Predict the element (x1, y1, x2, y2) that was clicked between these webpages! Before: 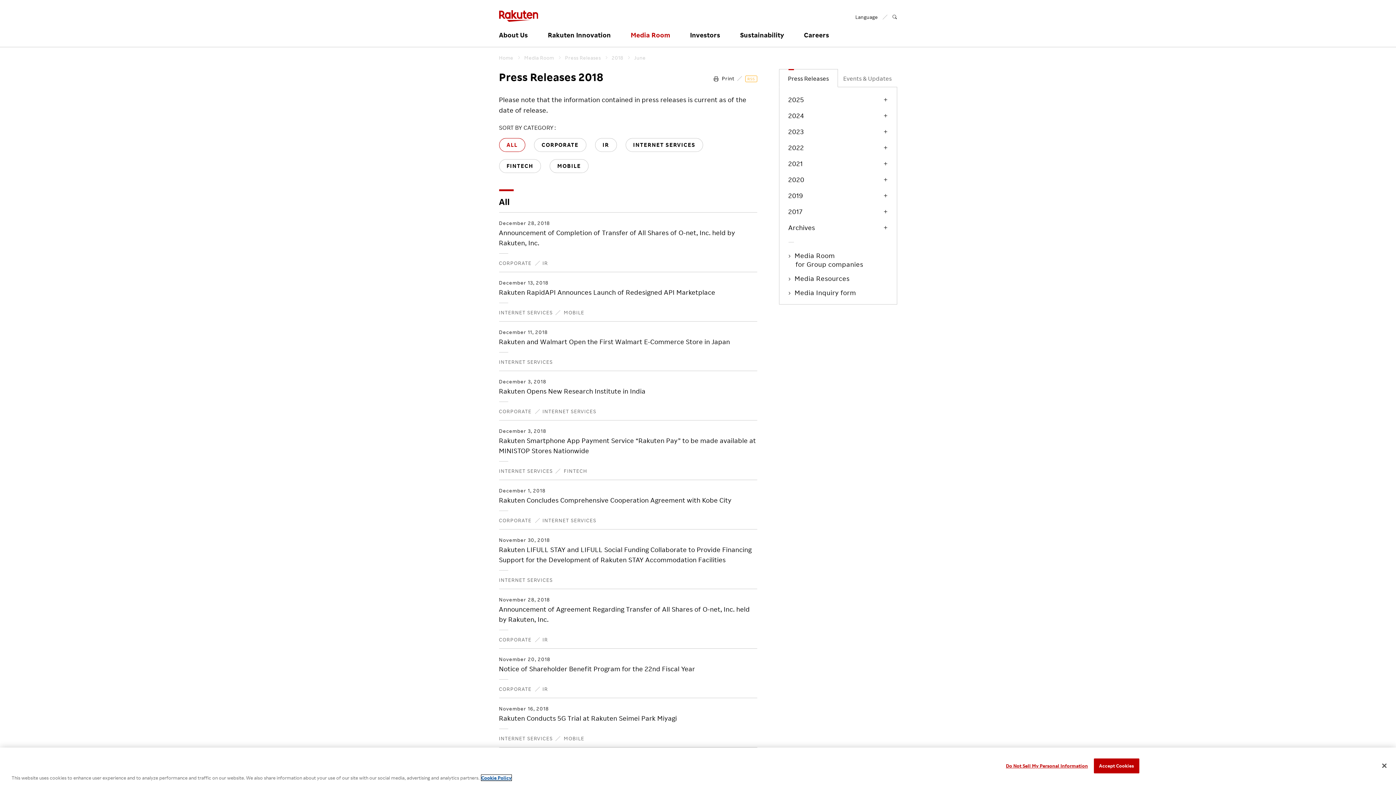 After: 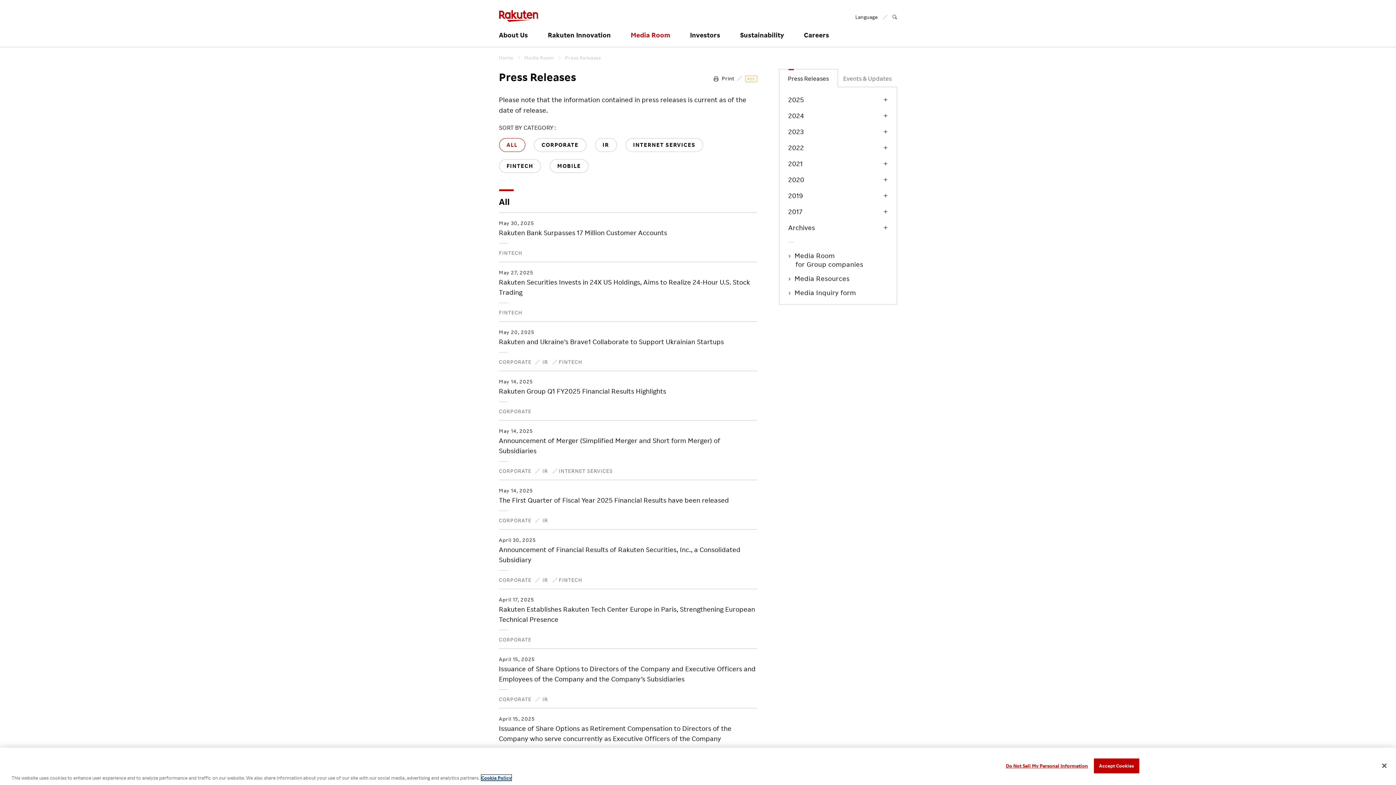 Action: bbox: (565, 55, 601, 60) label: Press Releases